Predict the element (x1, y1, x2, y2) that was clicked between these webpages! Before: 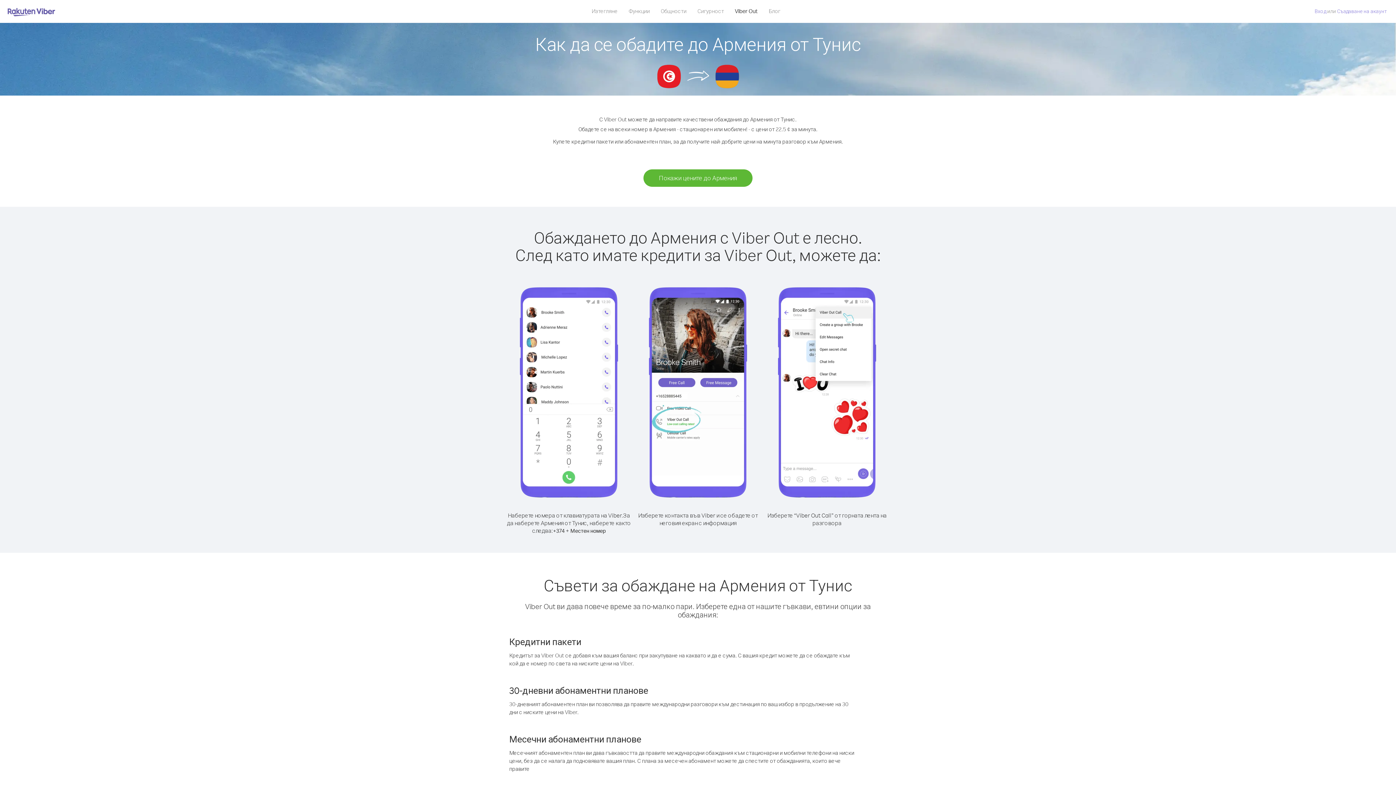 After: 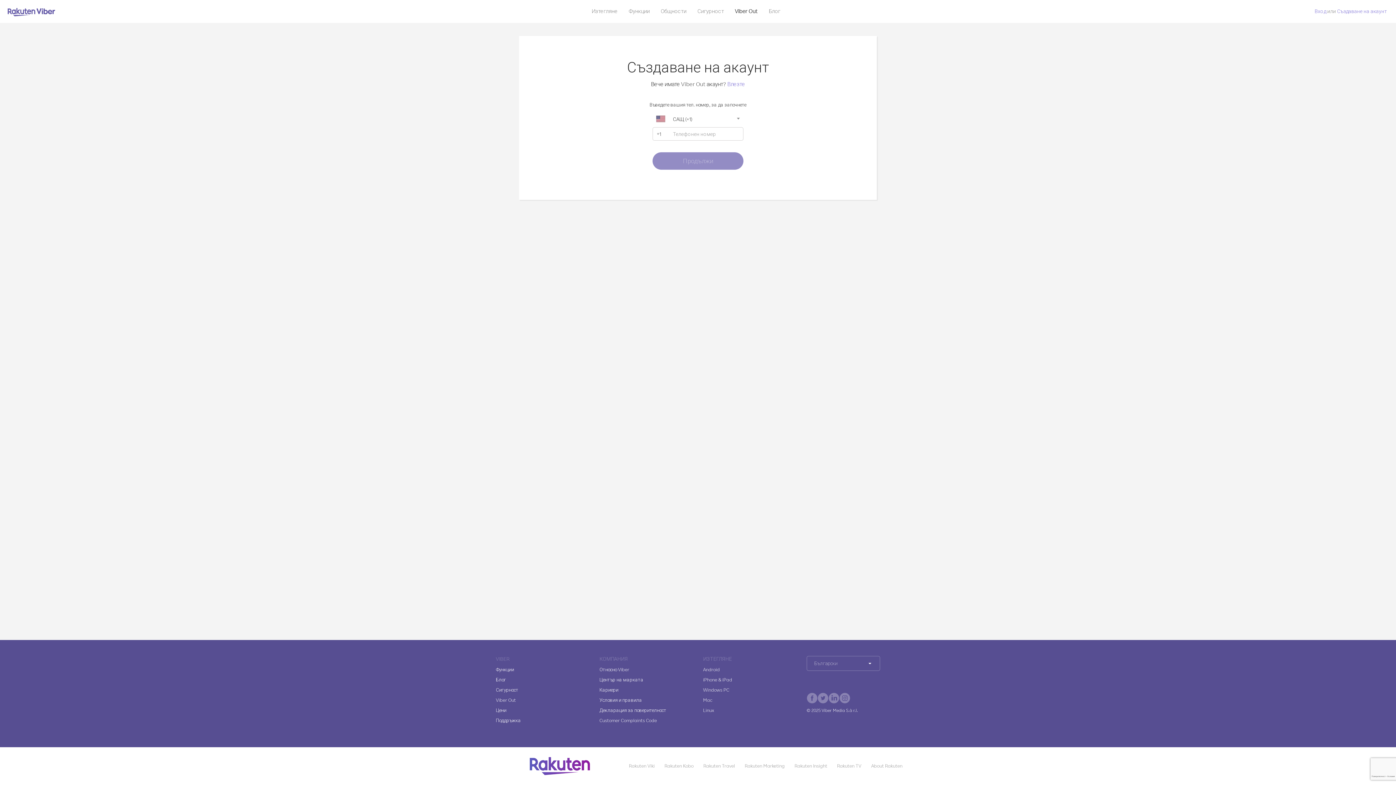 Action: bbox: (1337, 8, 1387, 14) label: Създаване на акаунт